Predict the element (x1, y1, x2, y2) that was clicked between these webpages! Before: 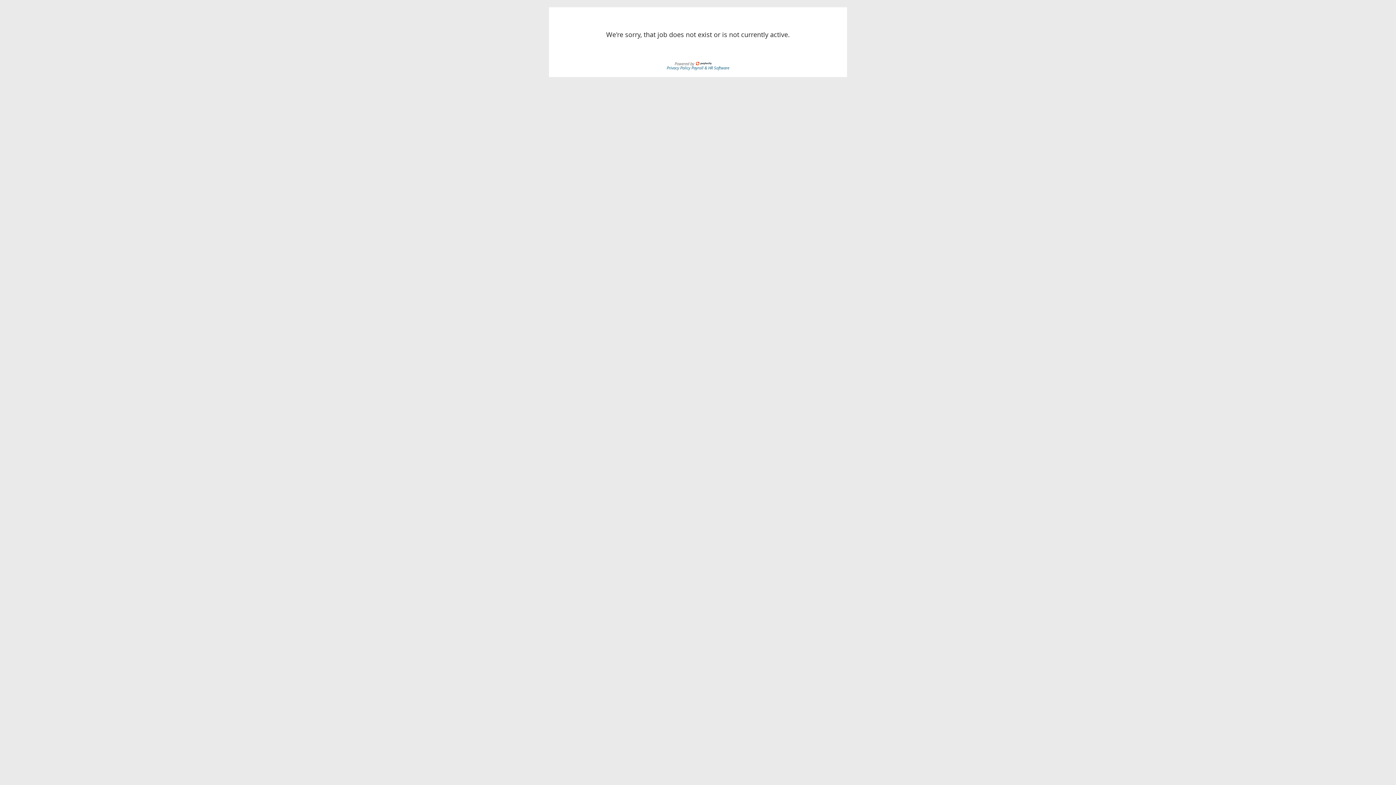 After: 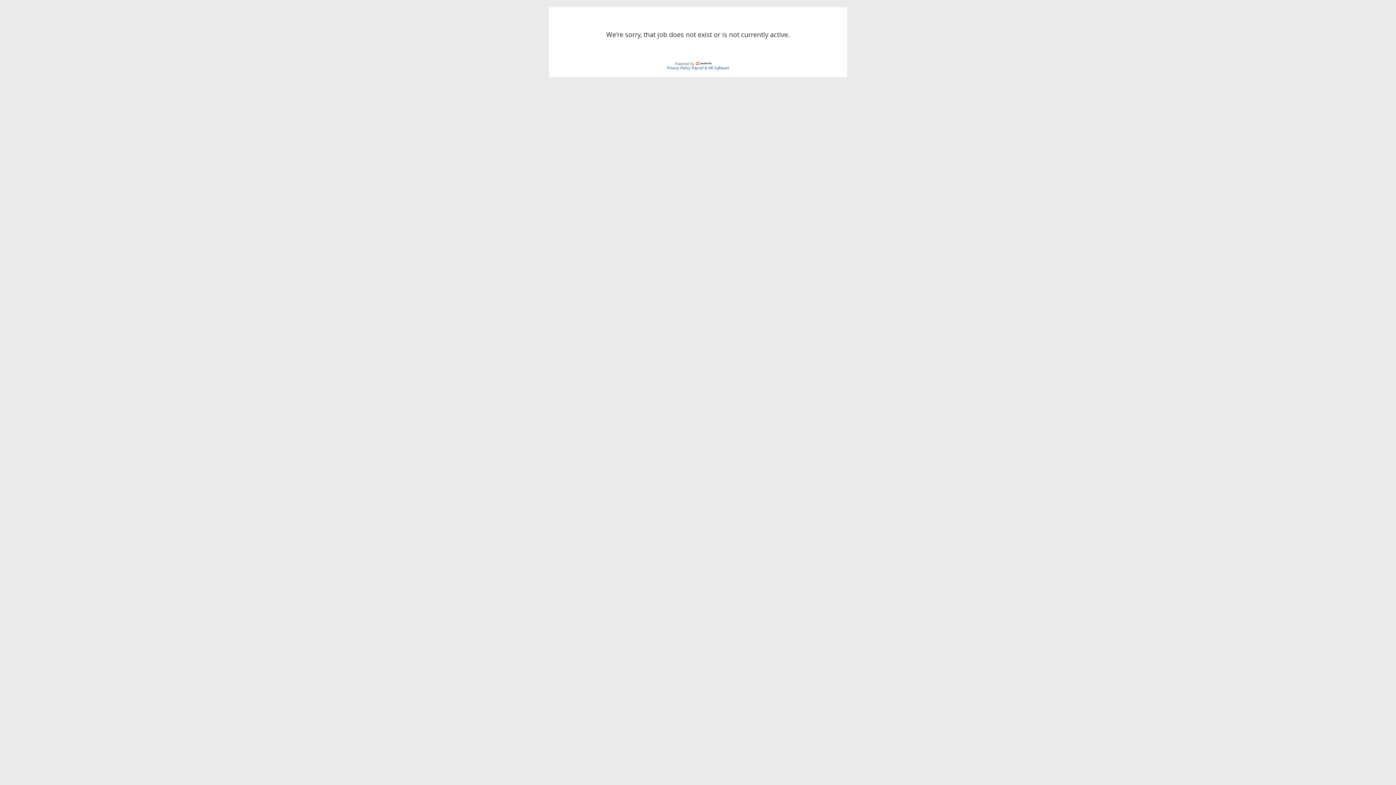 Action: label: Privacy Policy  bbox: (666, 64, 691, 70)